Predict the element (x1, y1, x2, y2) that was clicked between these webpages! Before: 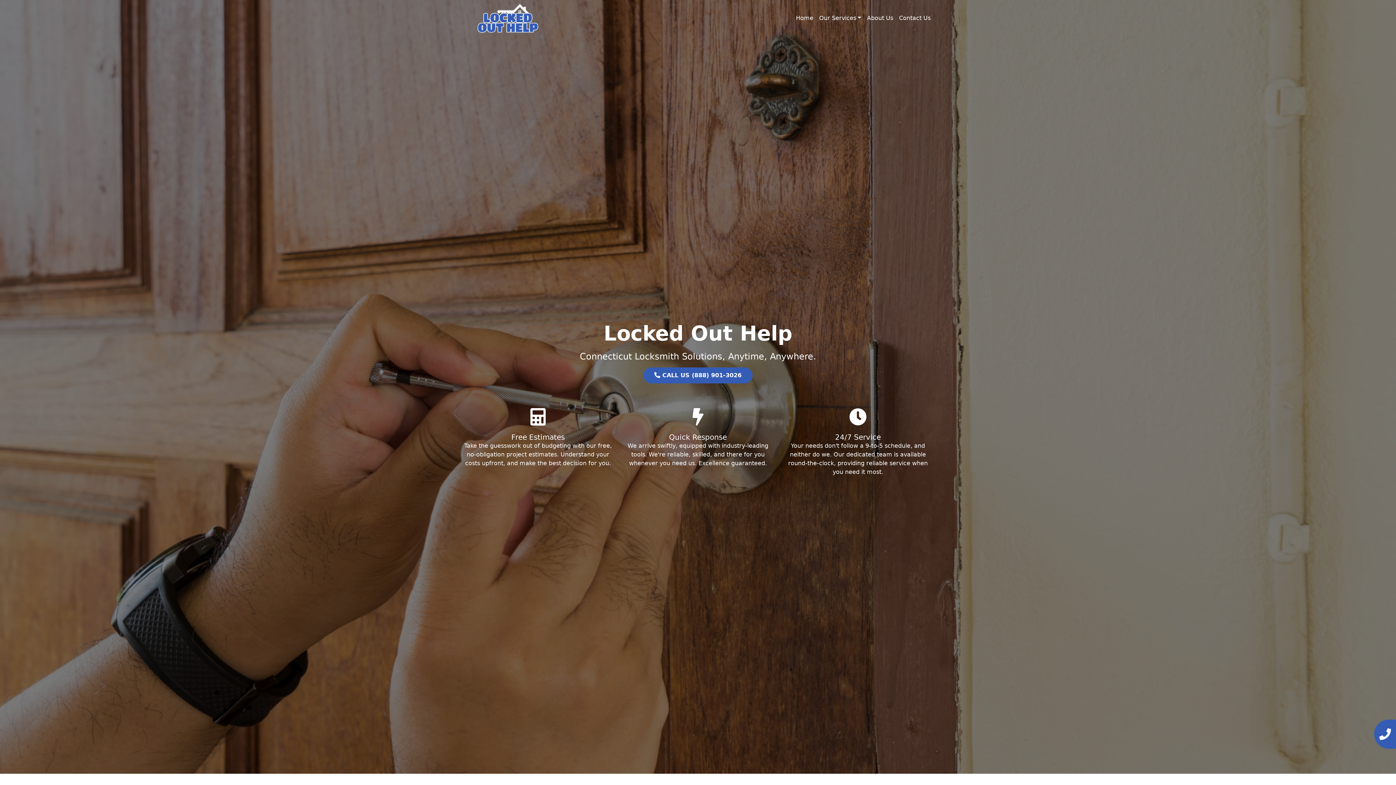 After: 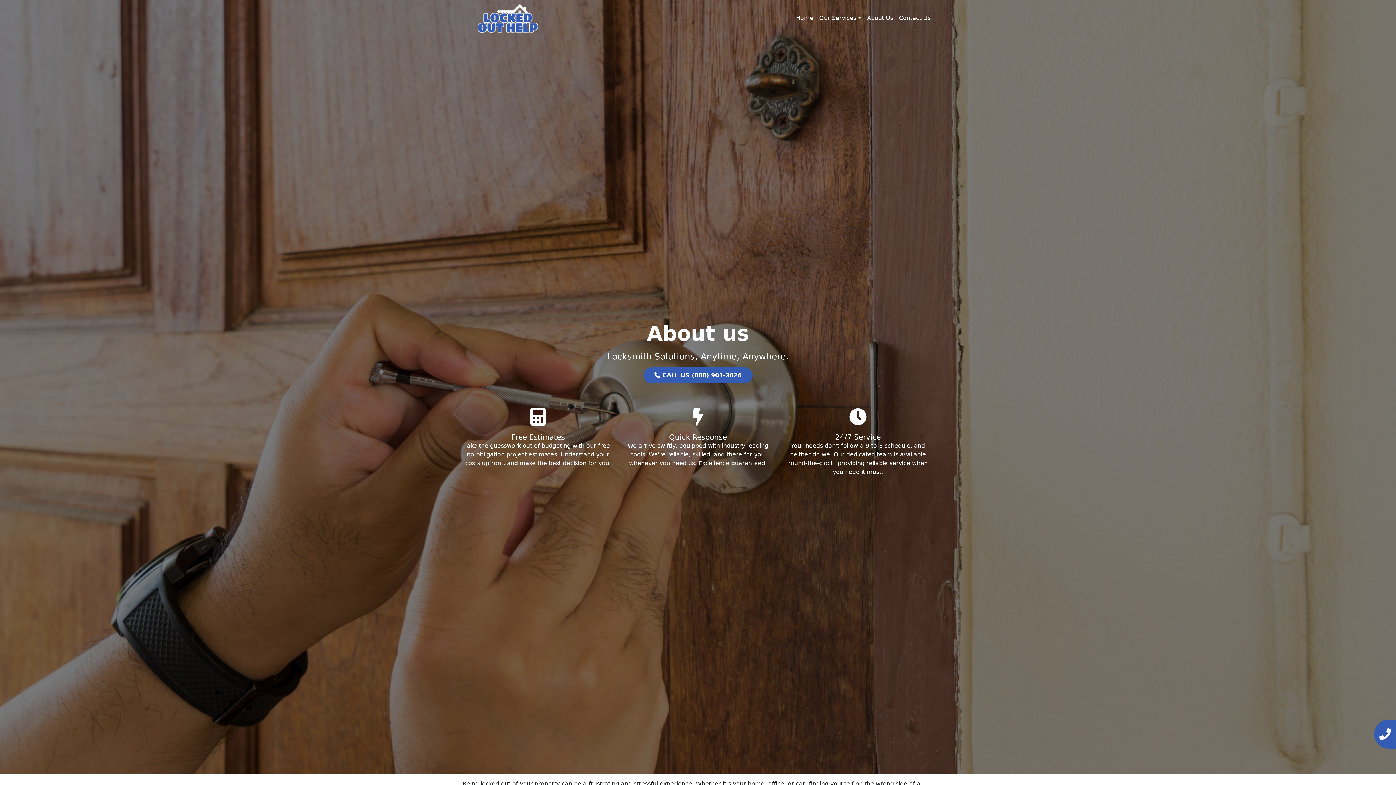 Action: label: About Us bbox: (864, 10, 896, 25)